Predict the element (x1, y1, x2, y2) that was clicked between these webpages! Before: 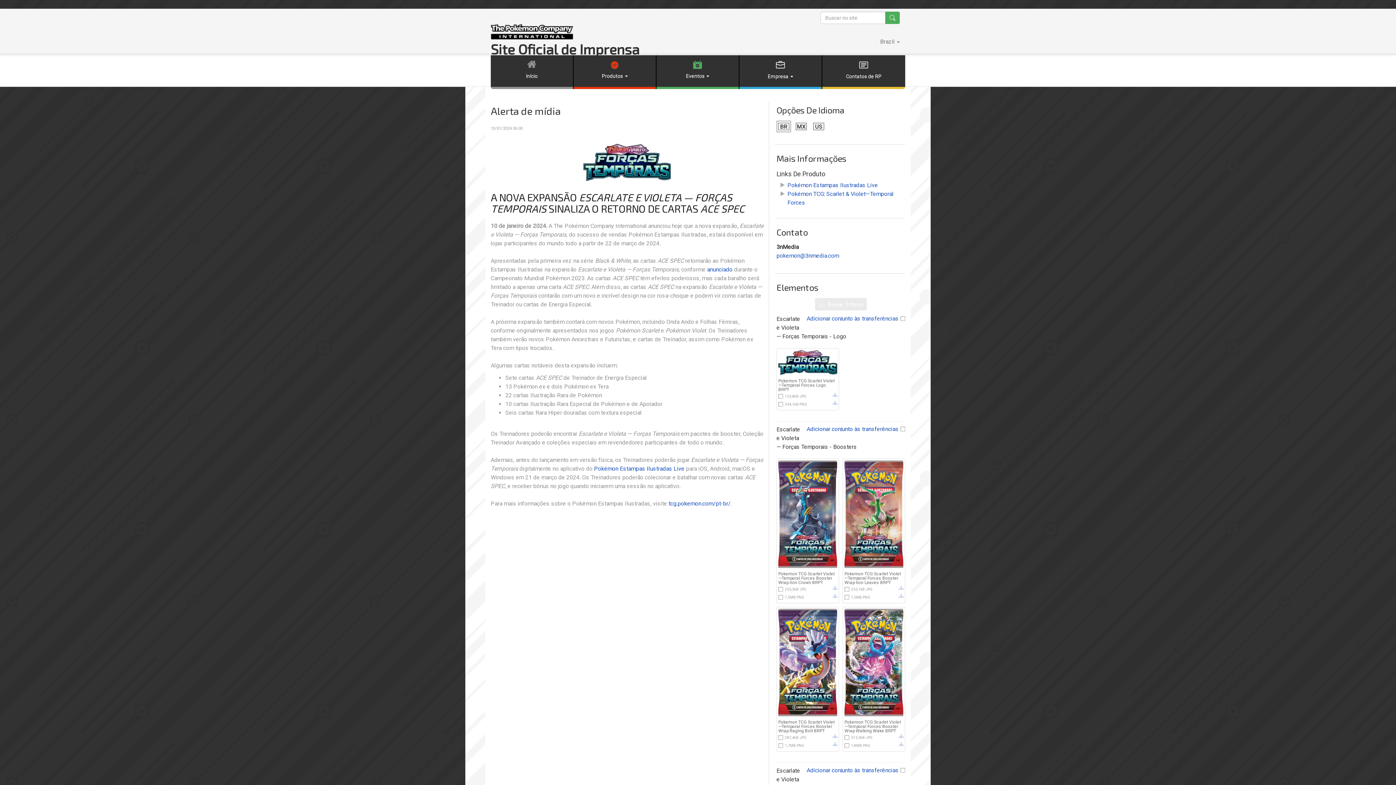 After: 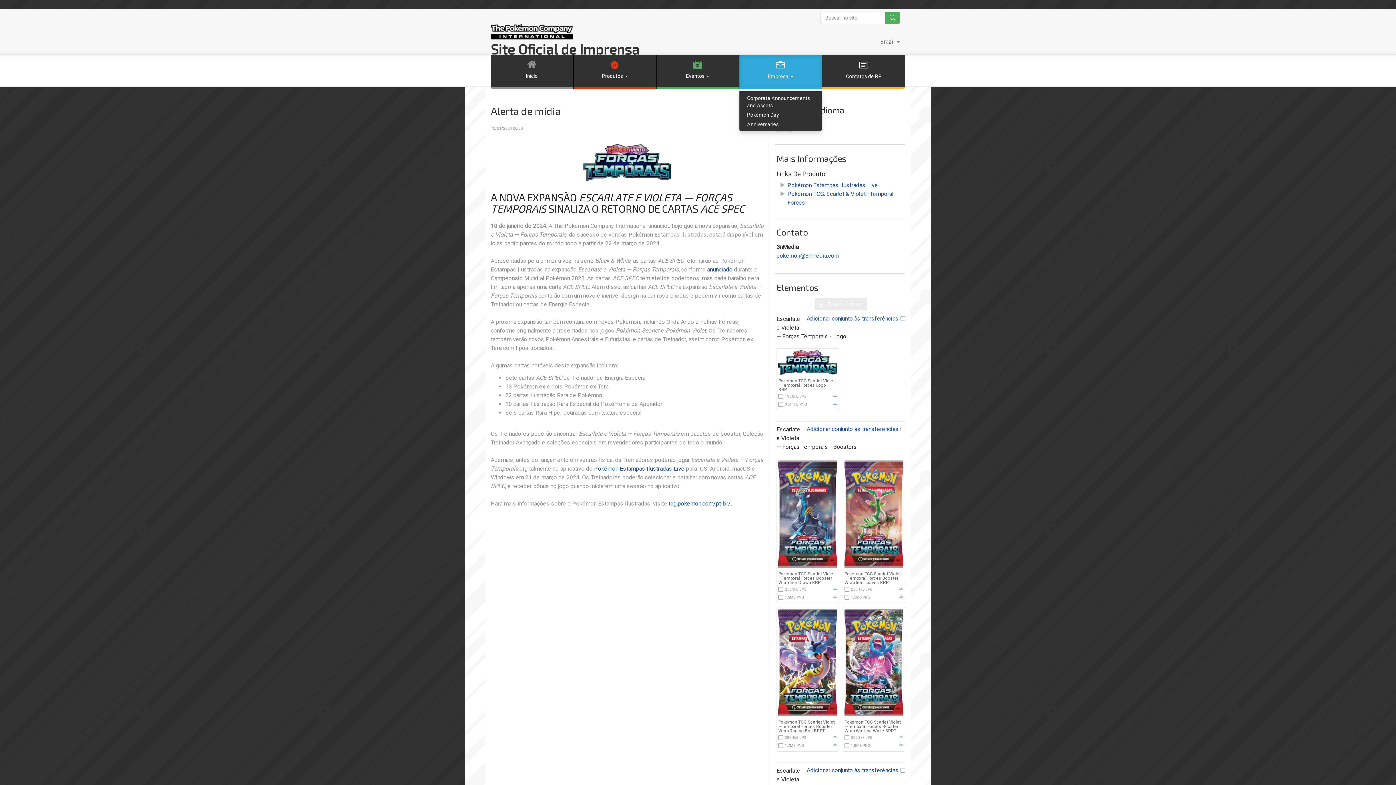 Action: bbox: (739, 55, 821, 86) label: Empresa 